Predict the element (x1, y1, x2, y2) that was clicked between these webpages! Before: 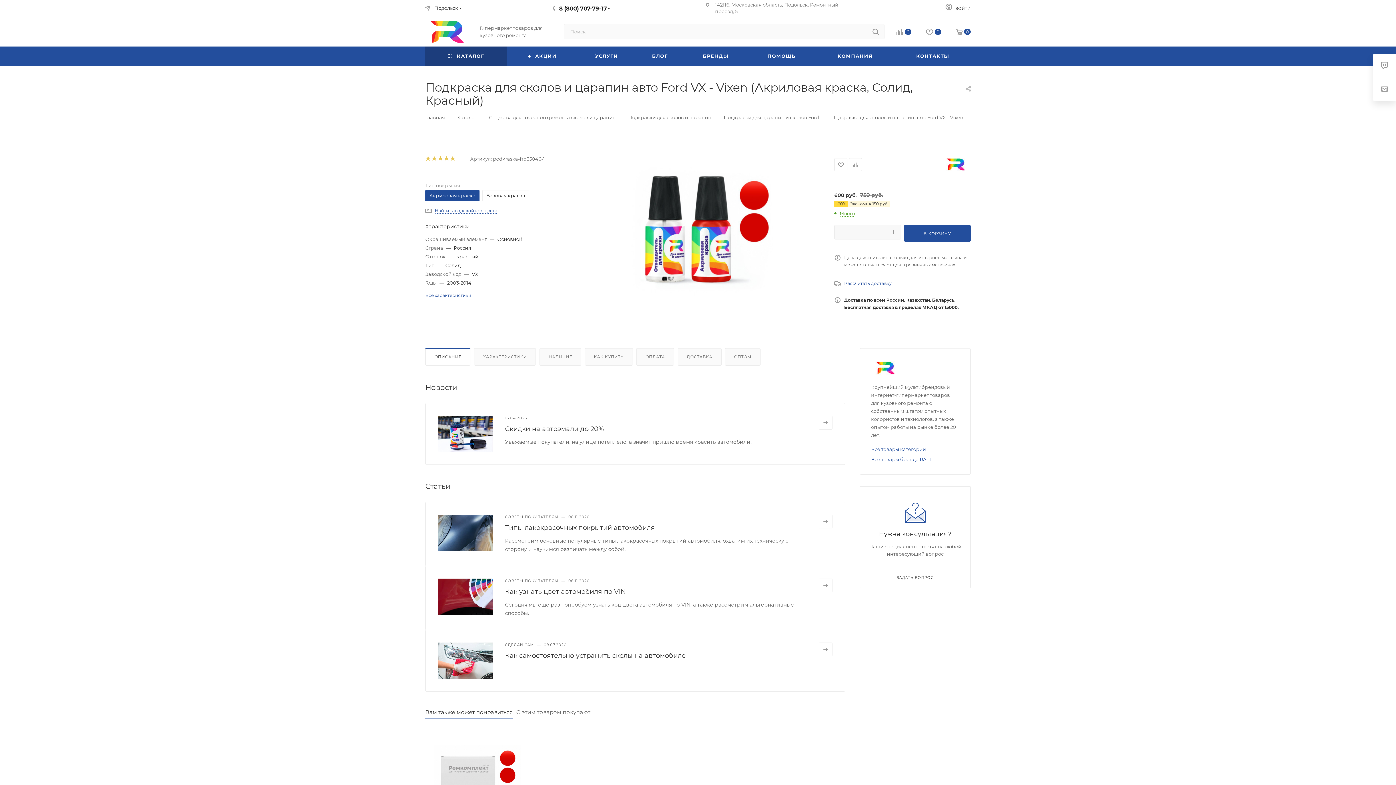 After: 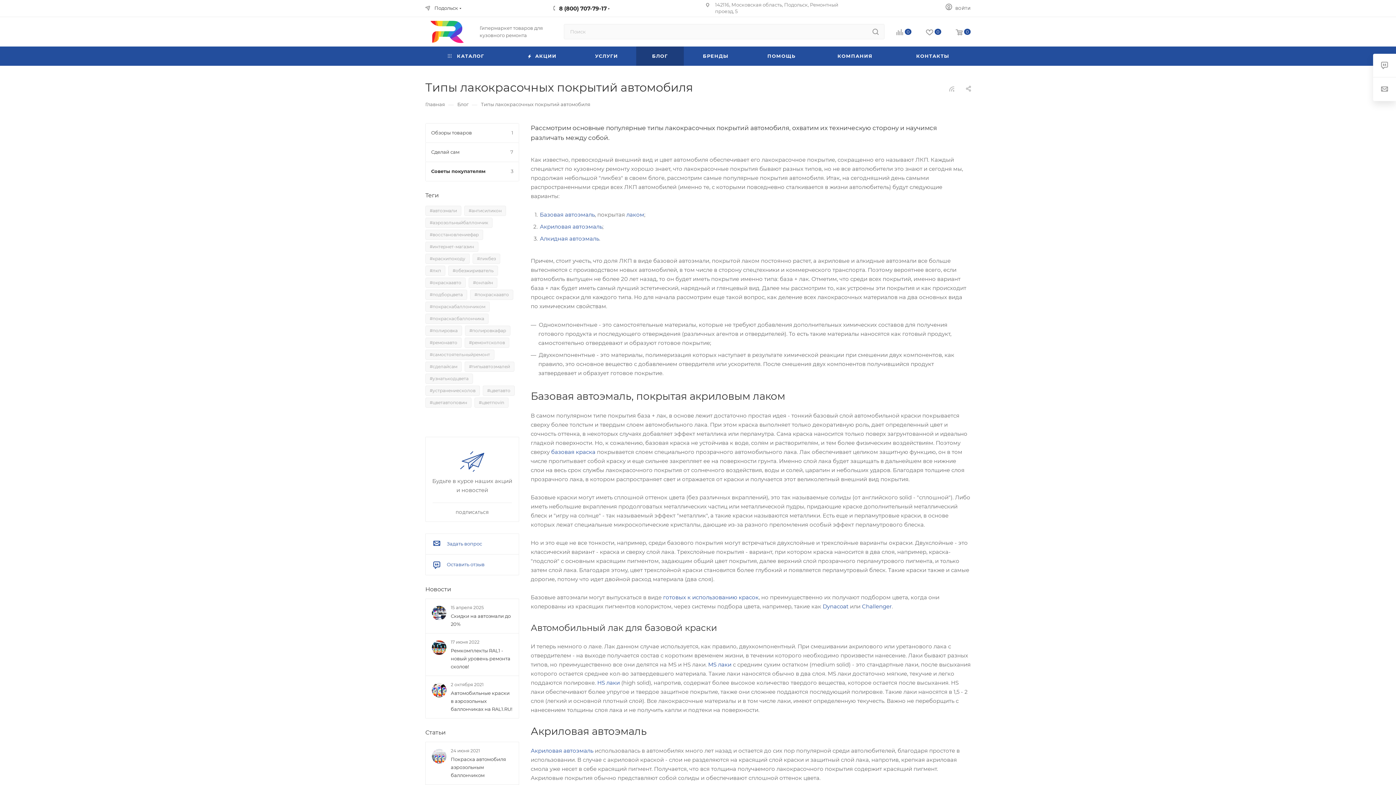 Action: bbox: (438, 514, 492, 551)